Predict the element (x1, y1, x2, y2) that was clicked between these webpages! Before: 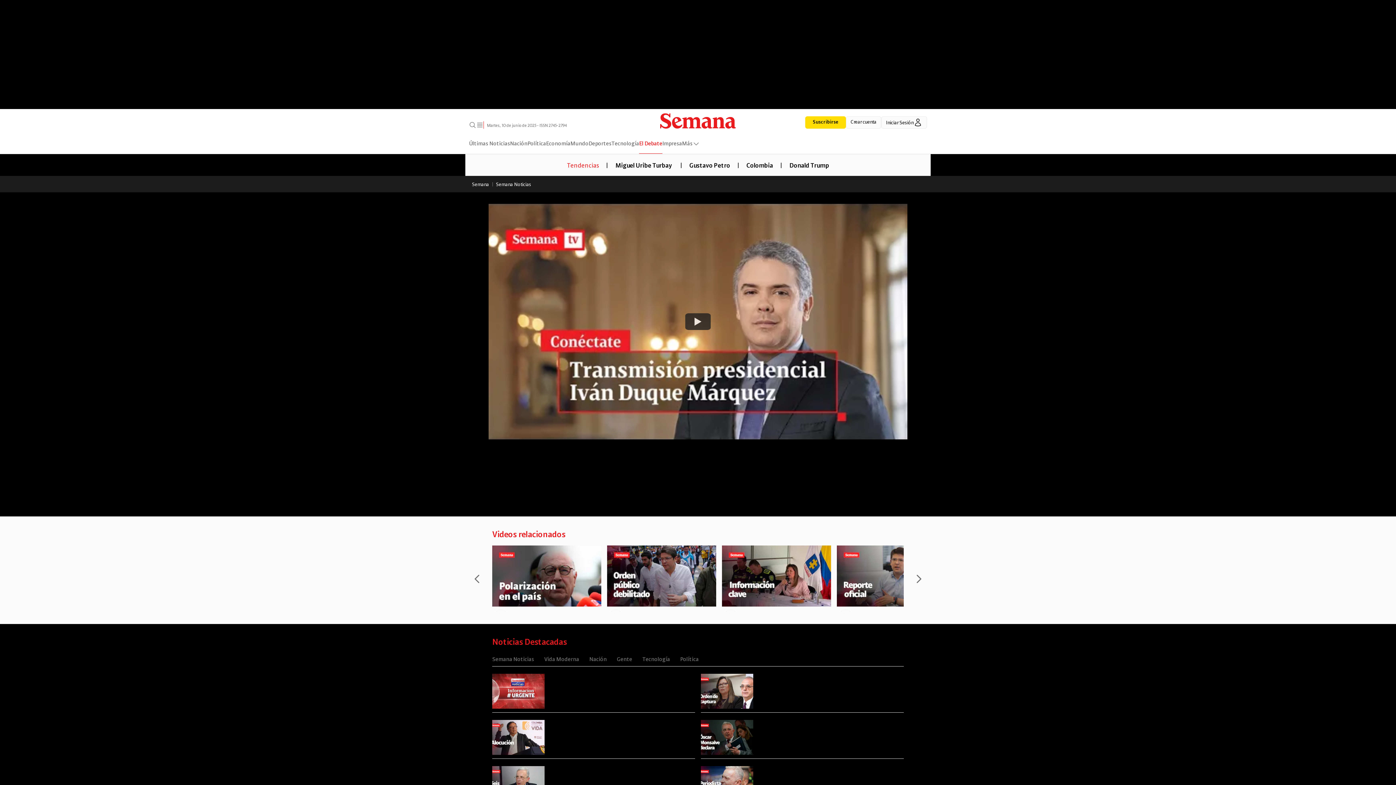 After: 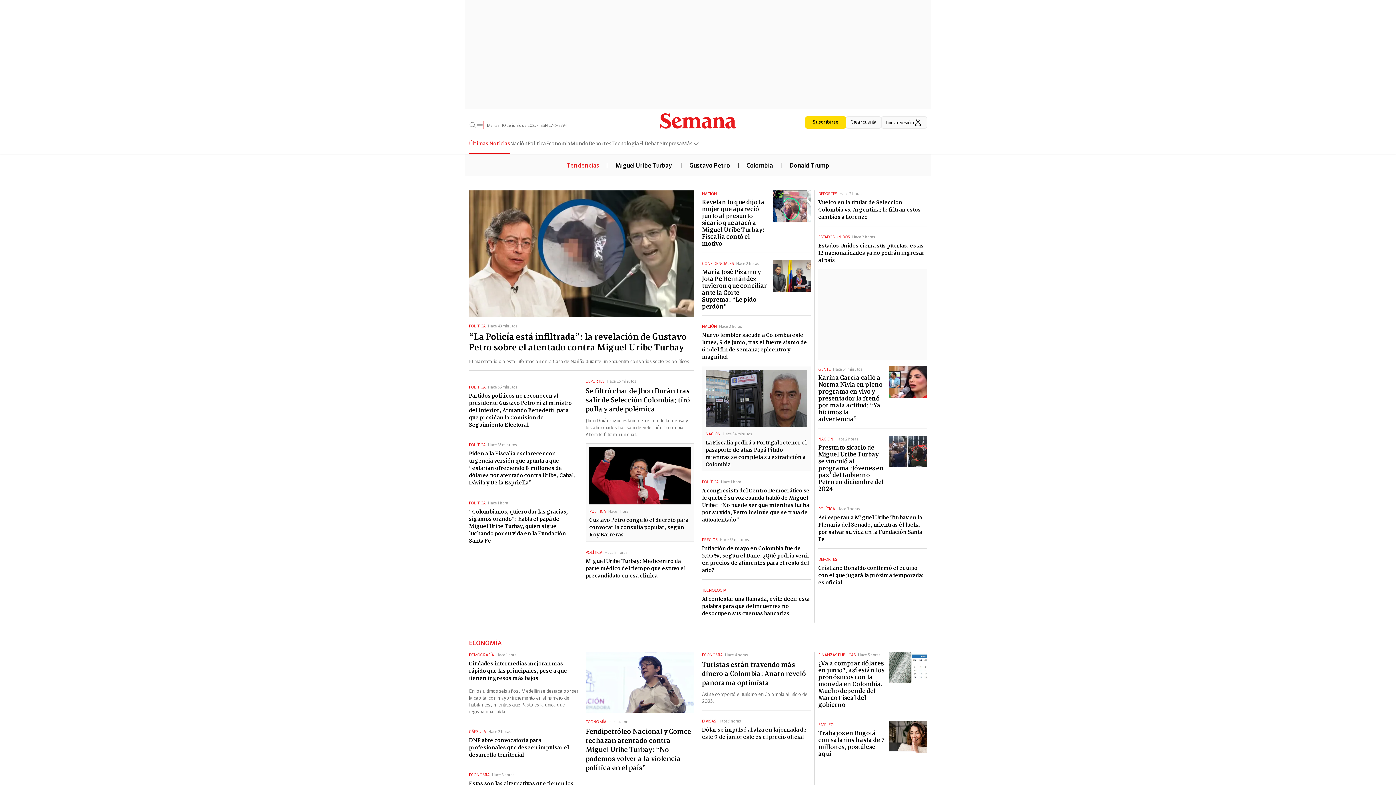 Action: bbox: (469, 138, 510, 153) label: Últimas Noticias